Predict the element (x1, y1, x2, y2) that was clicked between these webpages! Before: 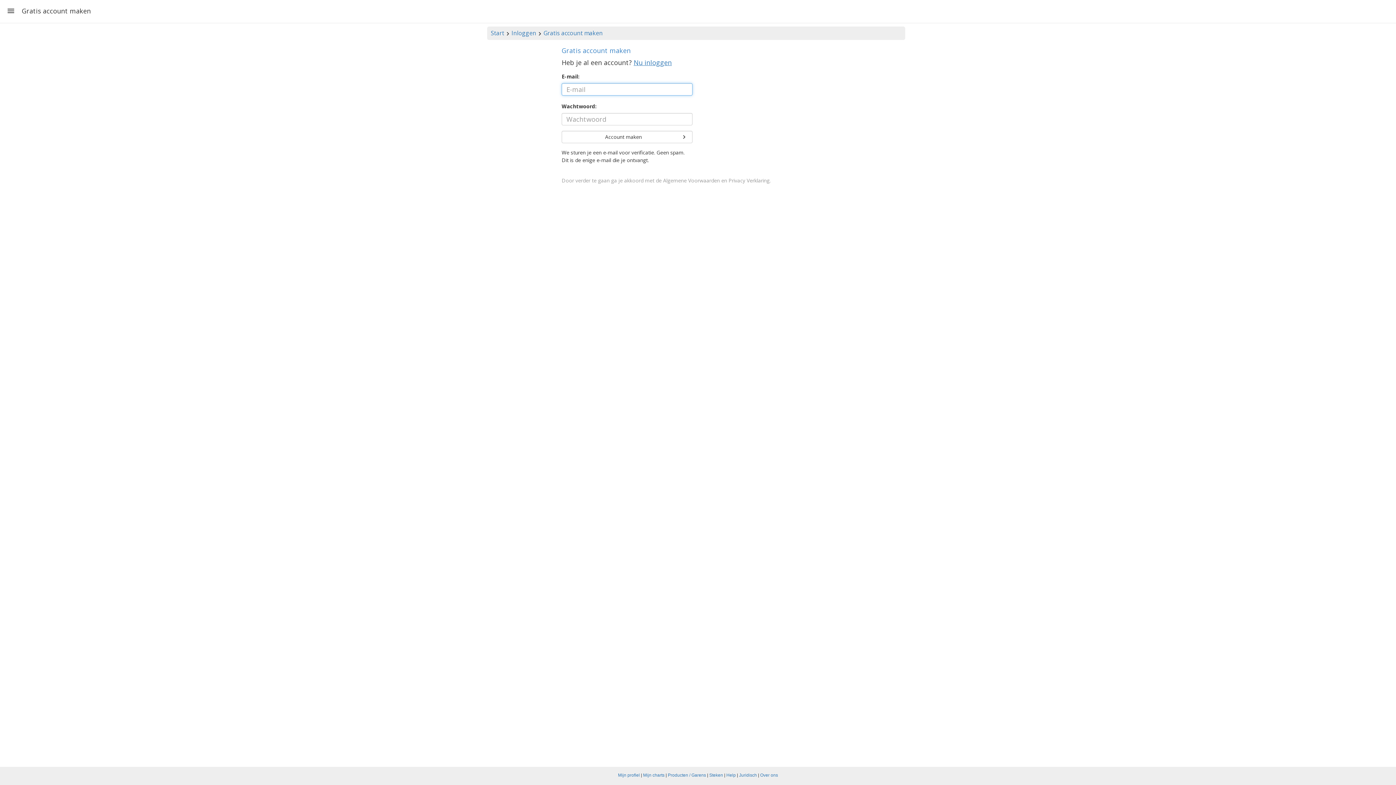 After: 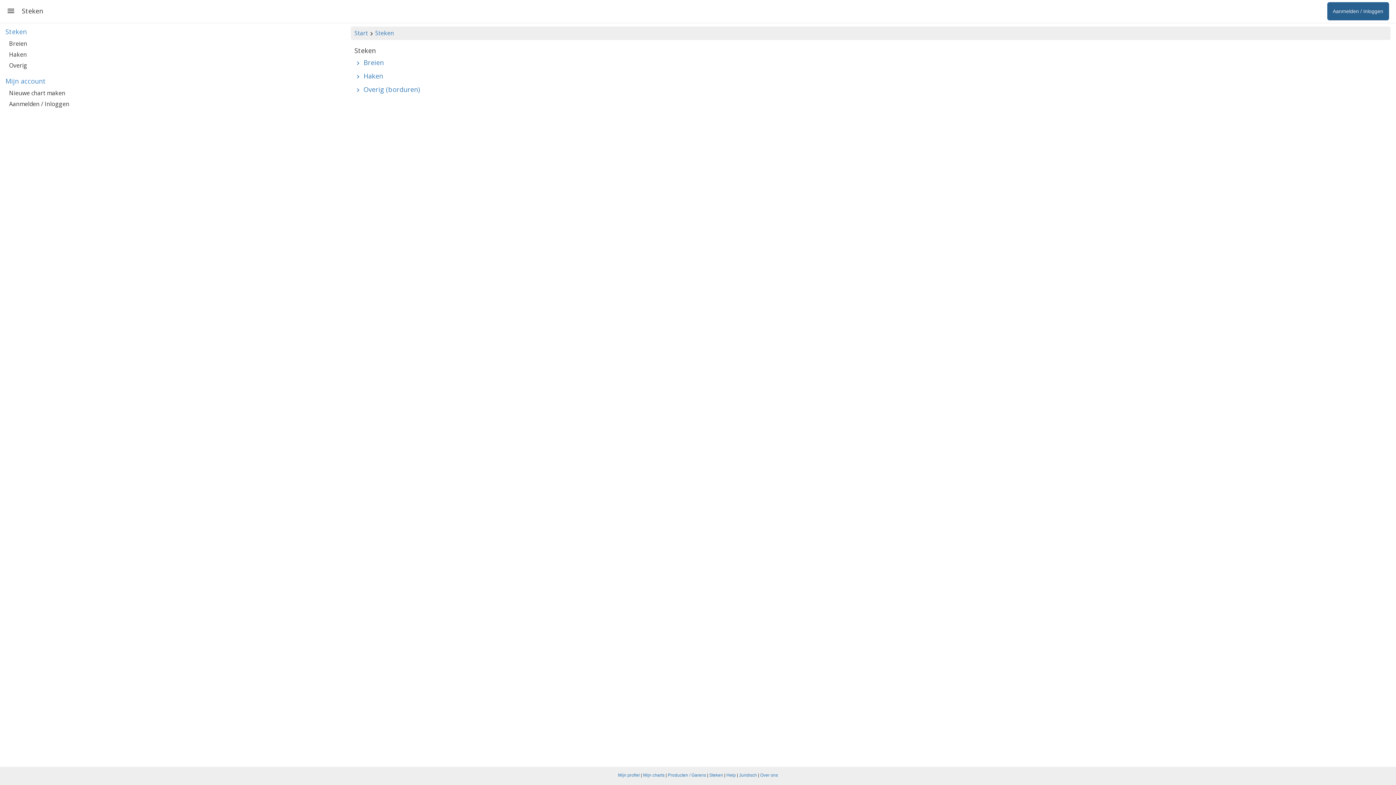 Action: bbox: (709, 773, 723, 778) label: Steken